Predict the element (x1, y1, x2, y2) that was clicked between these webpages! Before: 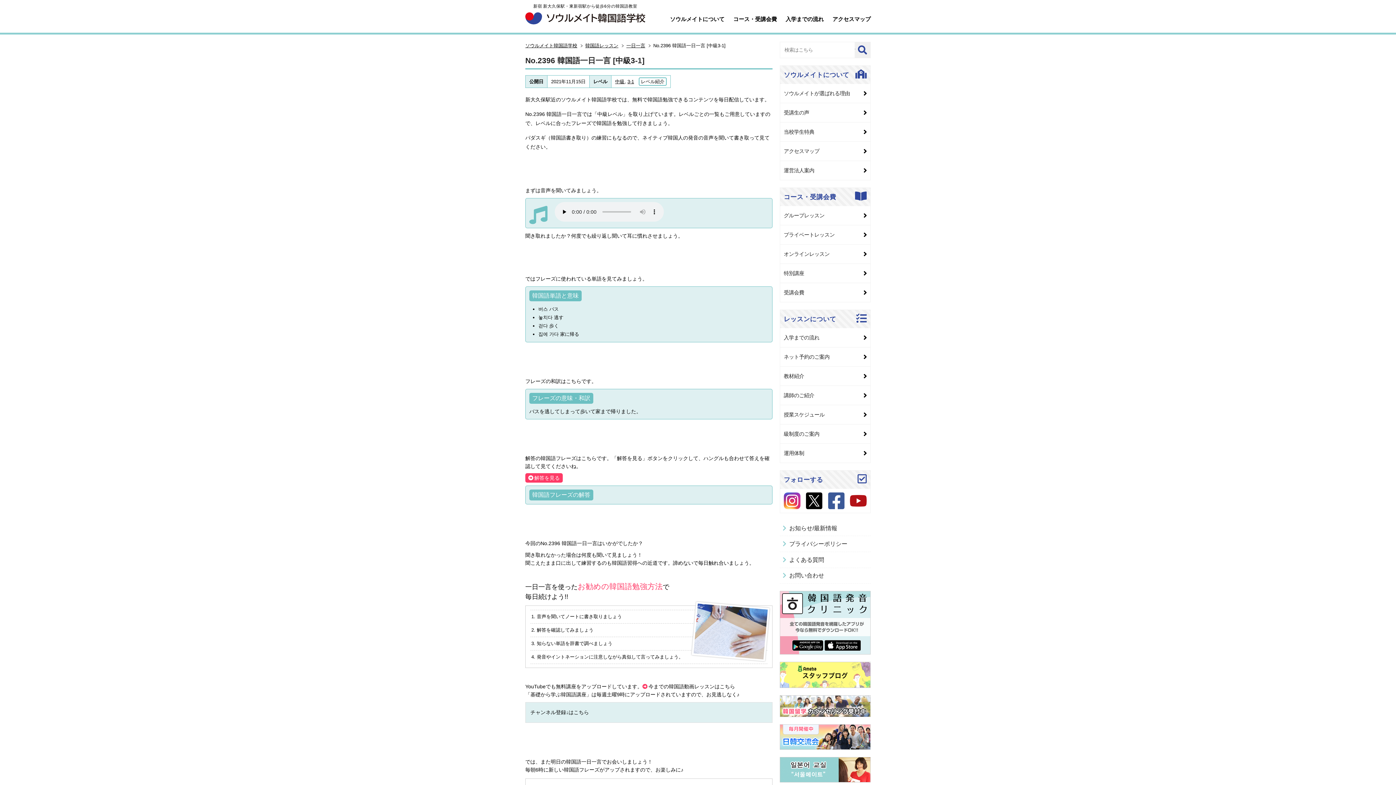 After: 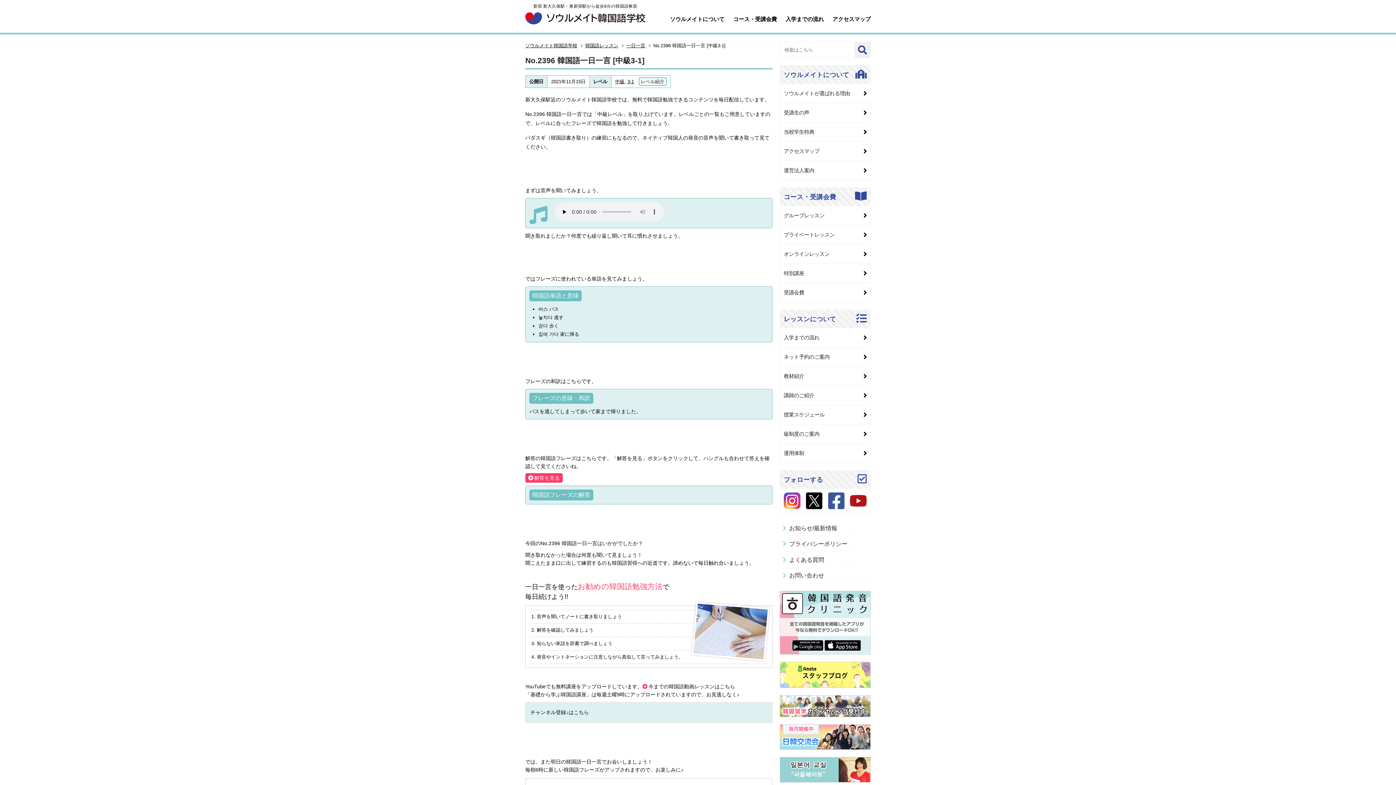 Action: bbox: (792, 640, 823, 651)